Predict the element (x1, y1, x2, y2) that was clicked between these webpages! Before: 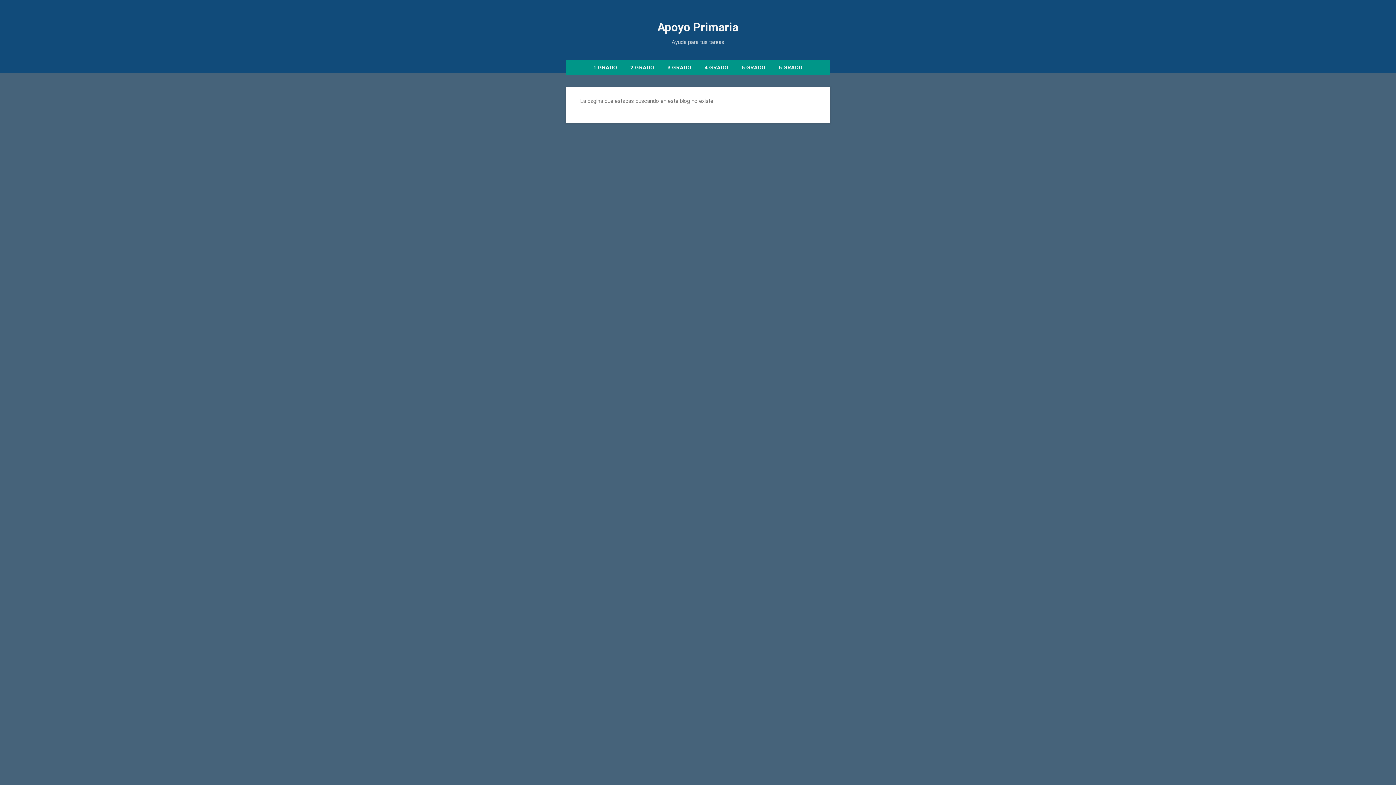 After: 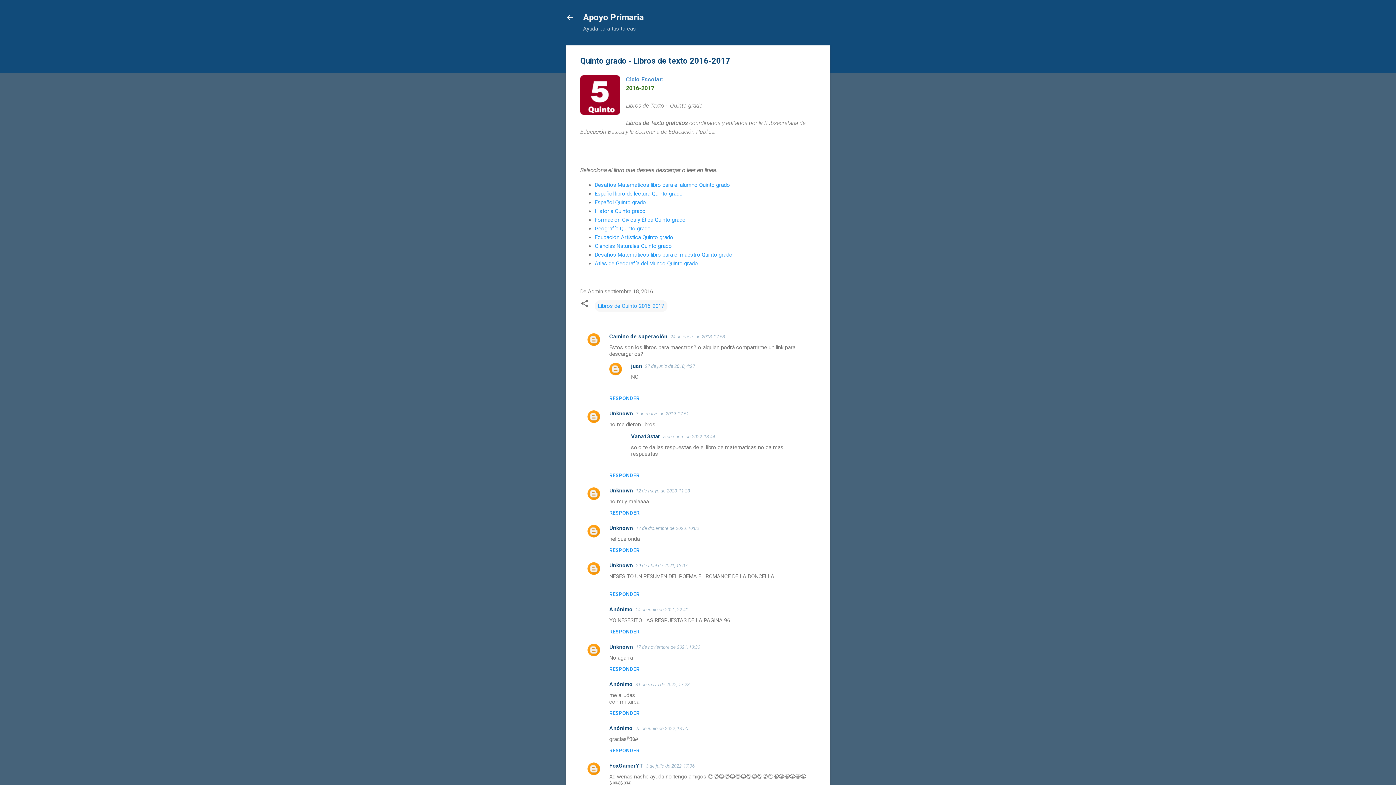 Action: bbox: (738, 60, 768, 75) label: 5 GRADO